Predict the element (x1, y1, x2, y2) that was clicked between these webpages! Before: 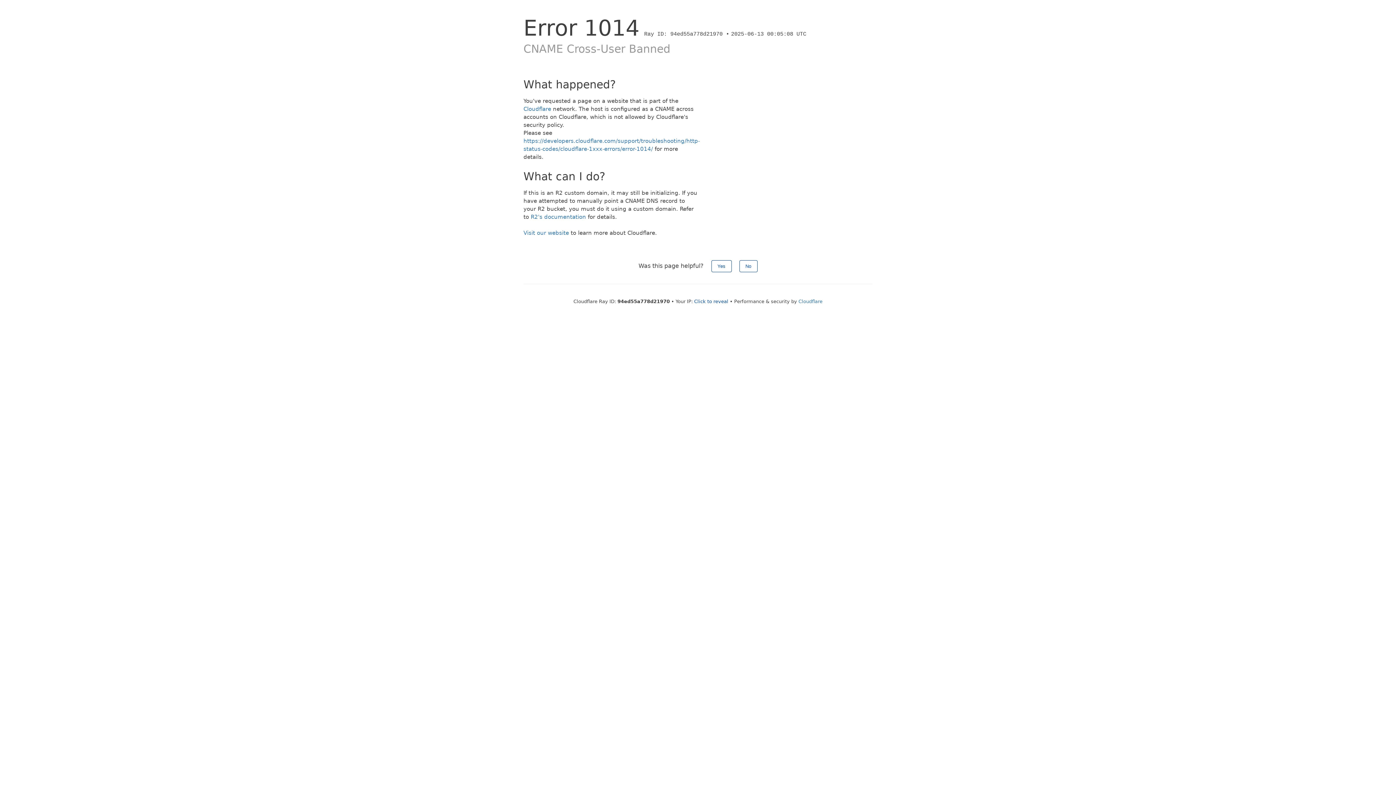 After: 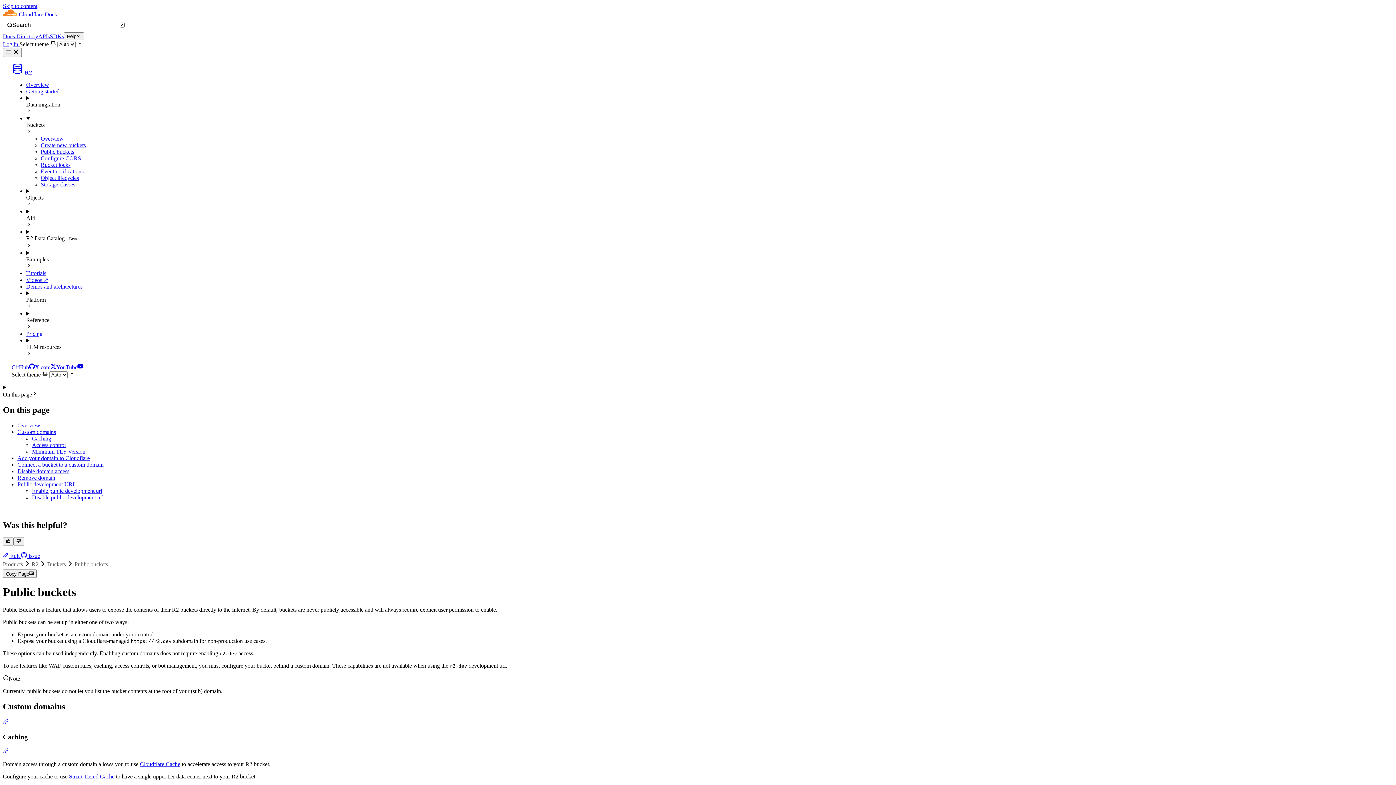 Action: bbox: (530, 213, 586, 220) label: R2's documentation